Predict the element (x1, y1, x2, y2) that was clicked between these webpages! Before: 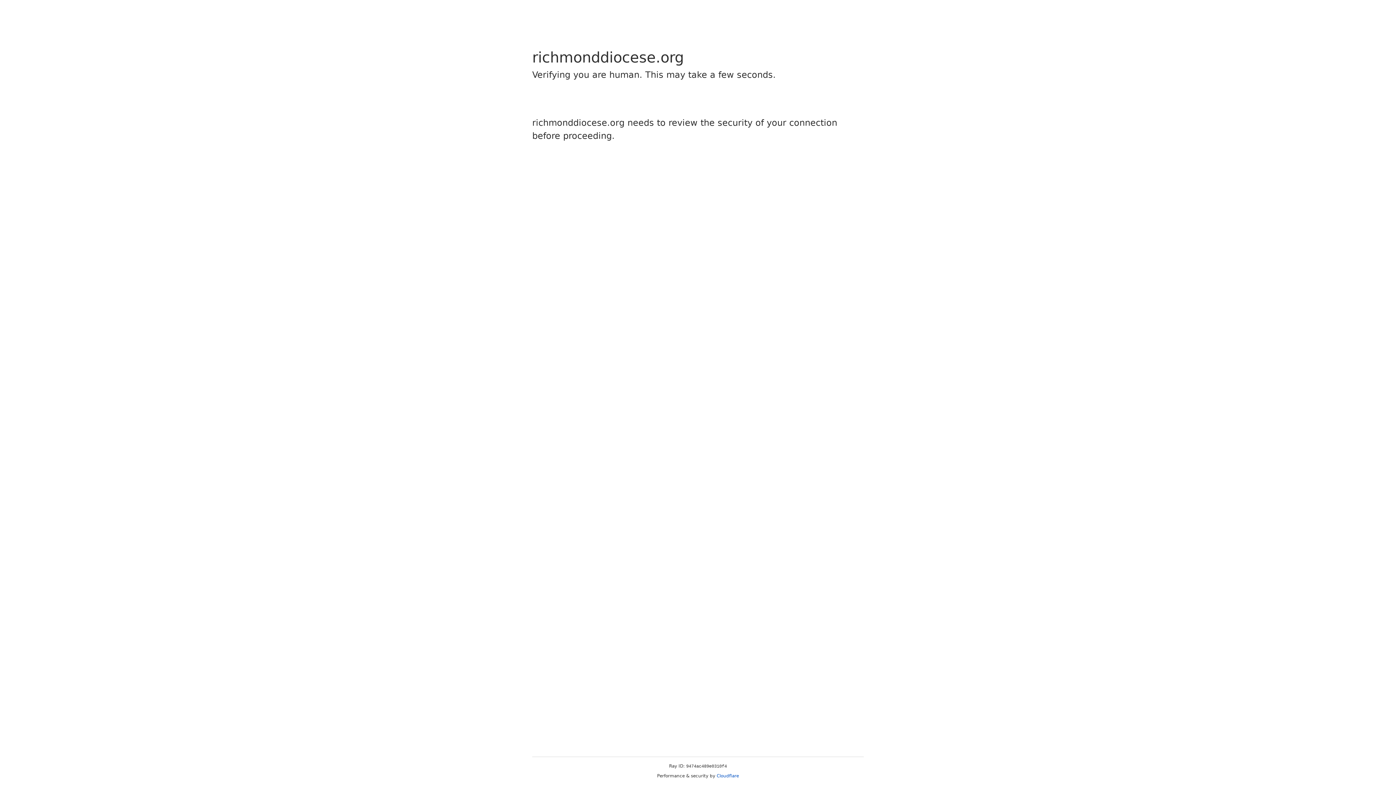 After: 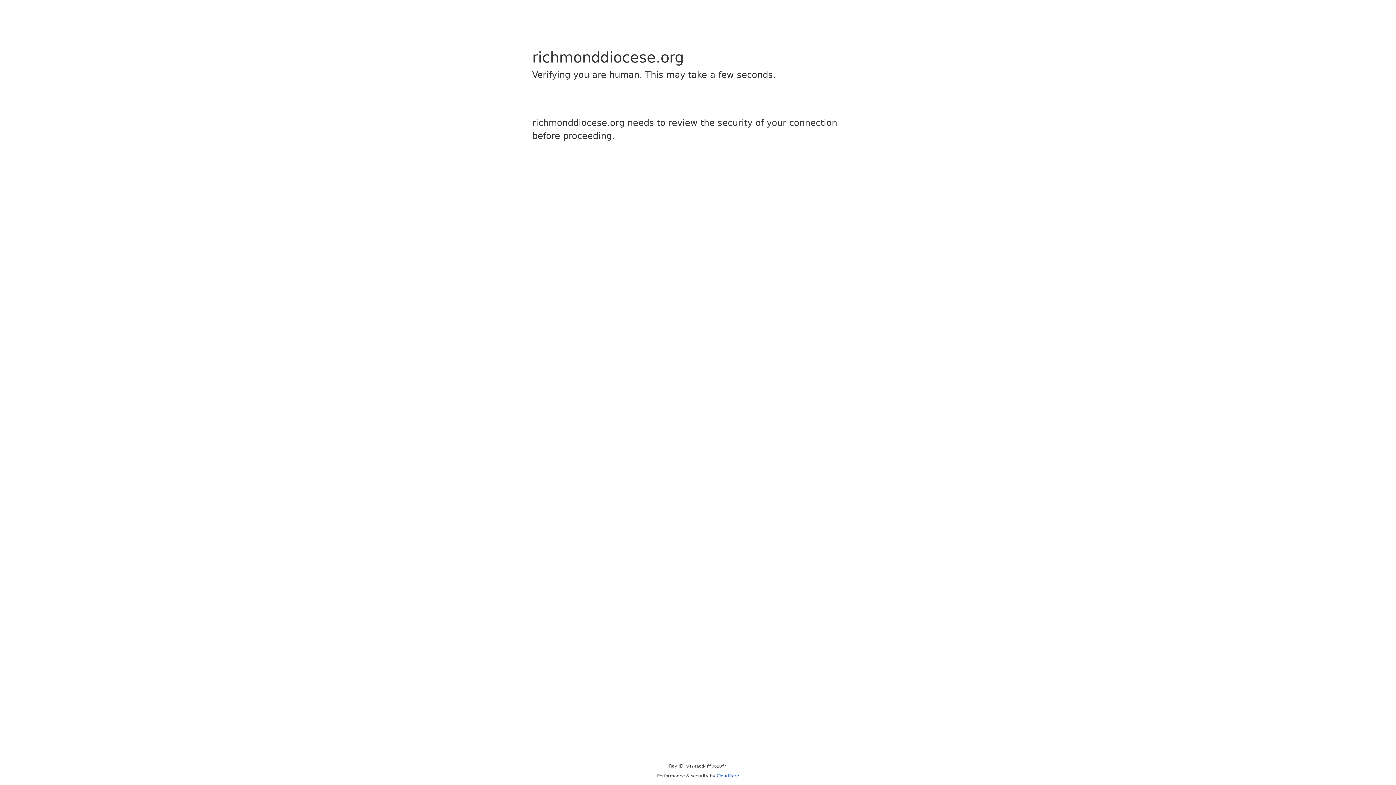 Action: bbox: (716, 773, 739, 778) label: Cloudflare